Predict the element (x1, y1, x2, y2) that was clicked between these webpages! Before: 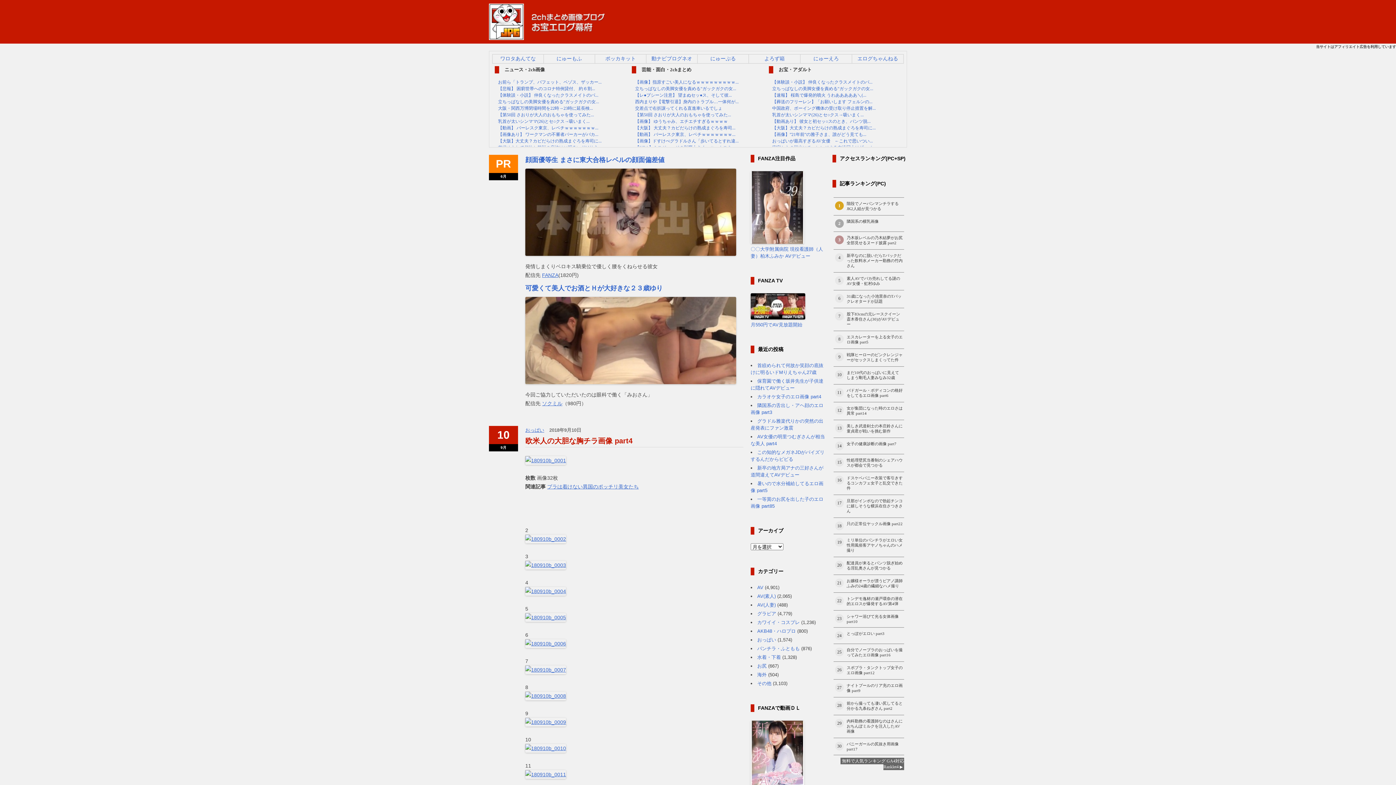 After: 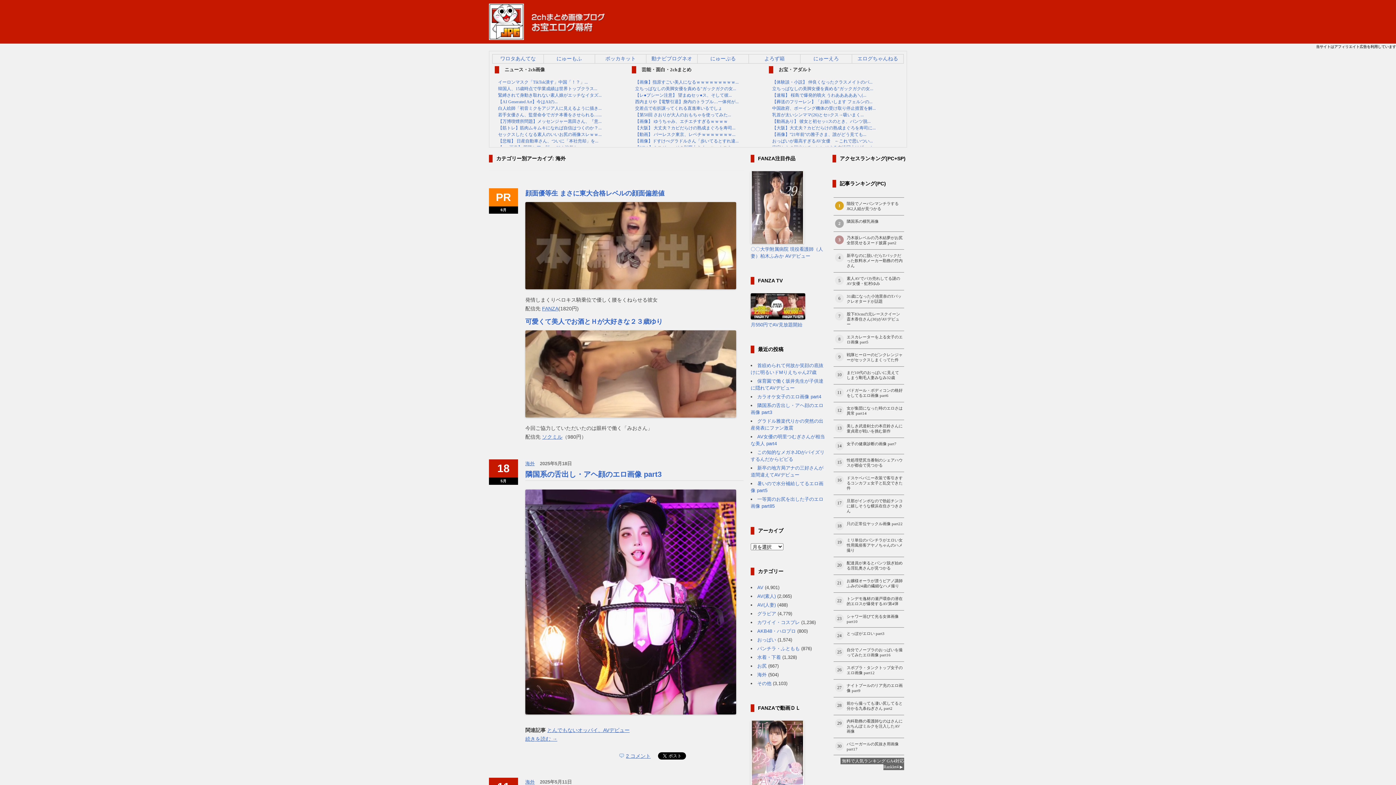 Action: label: 海外 bbox: (757, 672, 766, 677)